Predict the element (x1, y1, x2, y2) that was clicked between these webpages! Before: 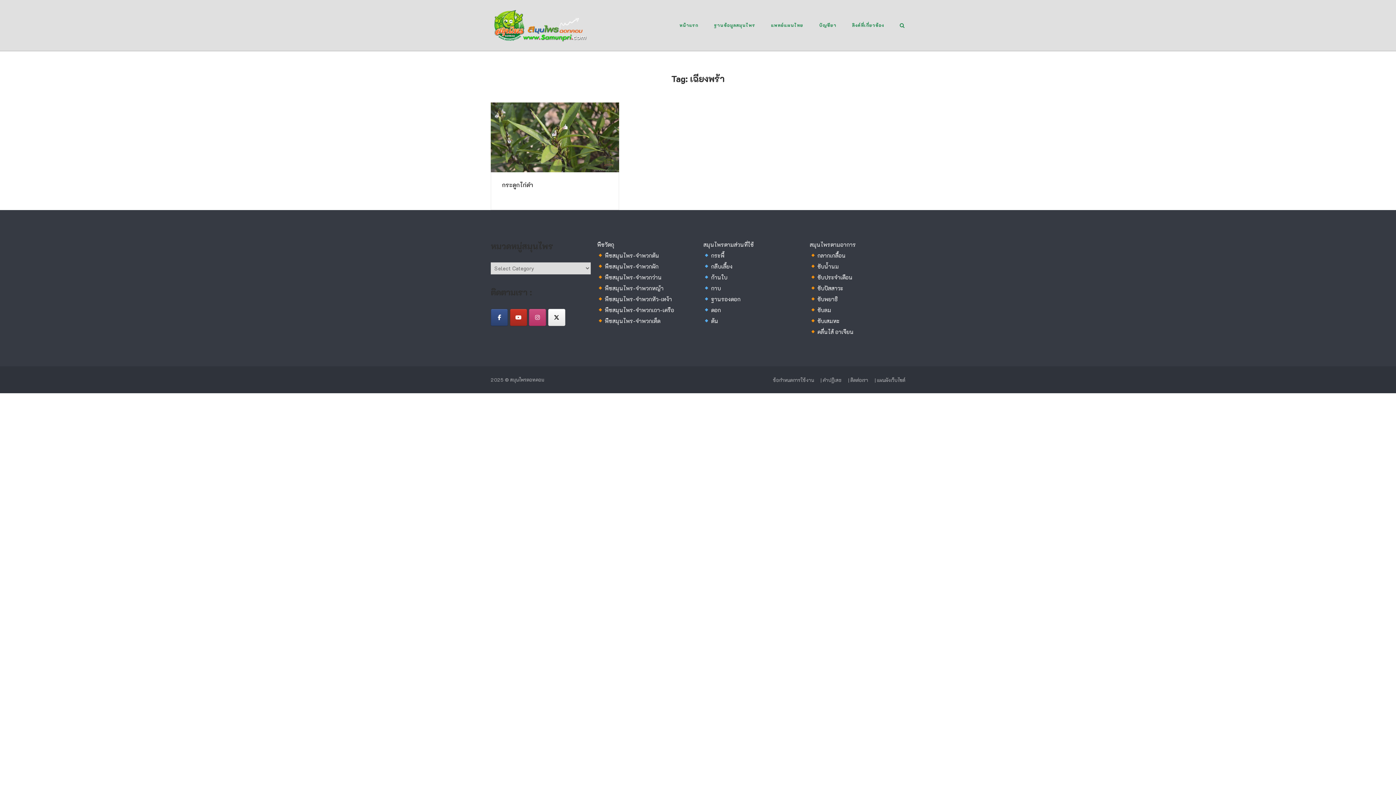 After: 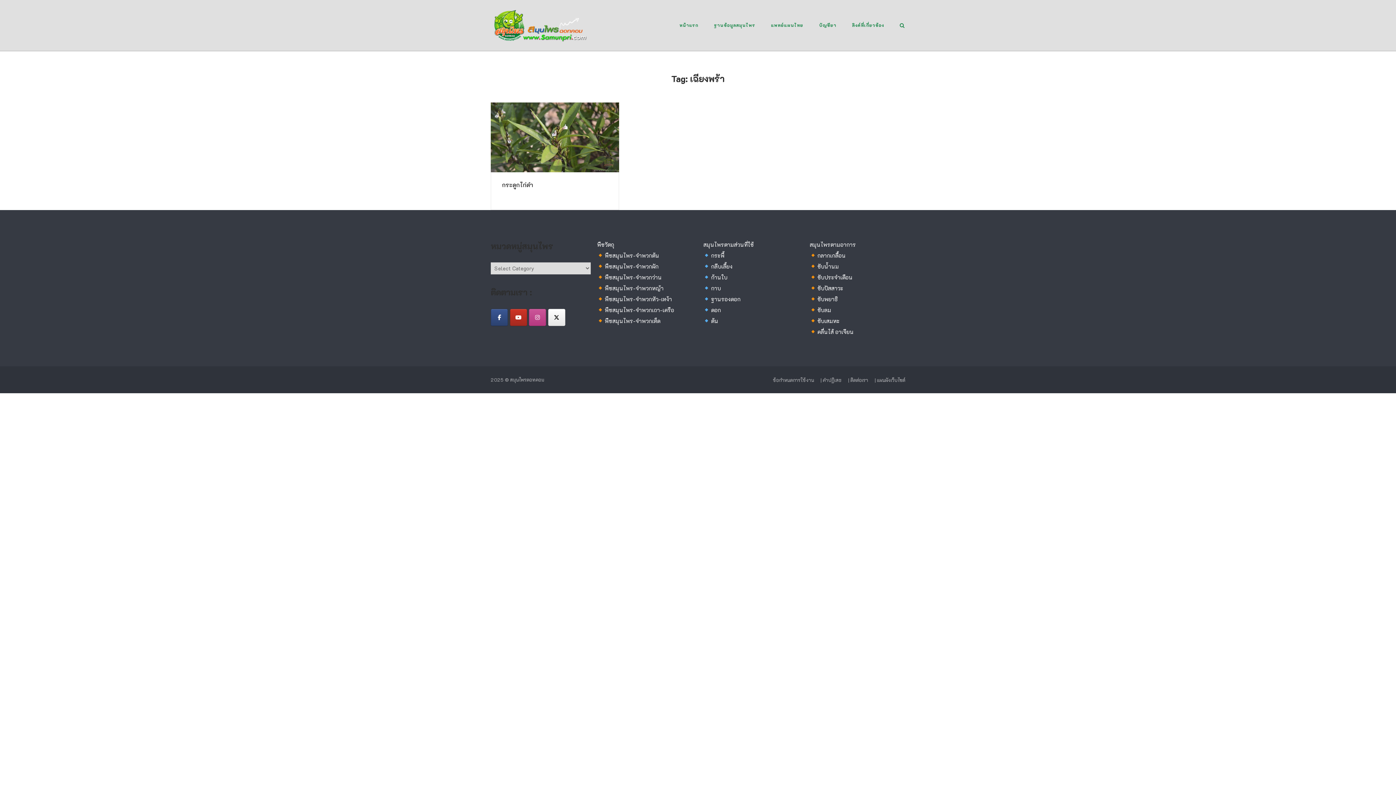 Action: bbox: (529, 309, 546, 326) label: สมุนไพรดอทคอม on Instagram